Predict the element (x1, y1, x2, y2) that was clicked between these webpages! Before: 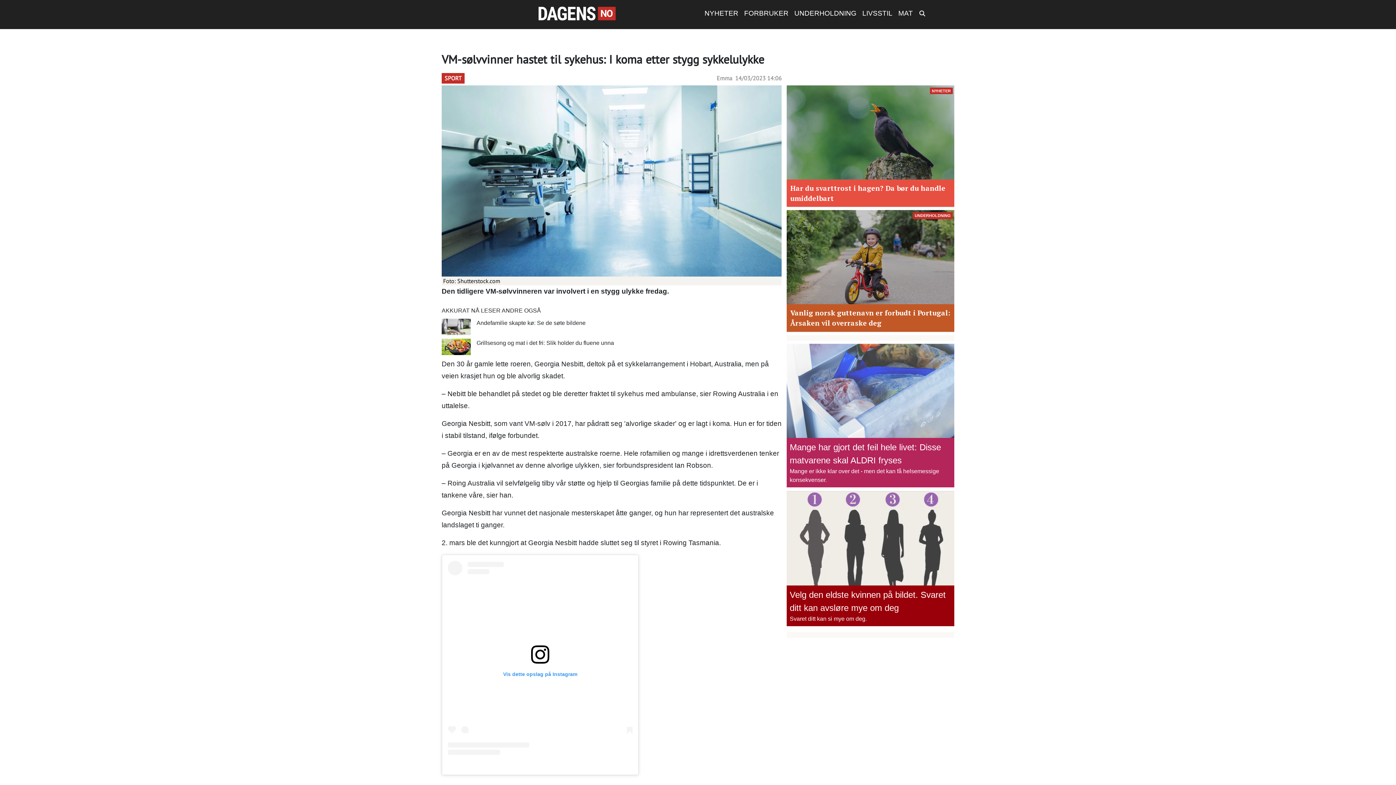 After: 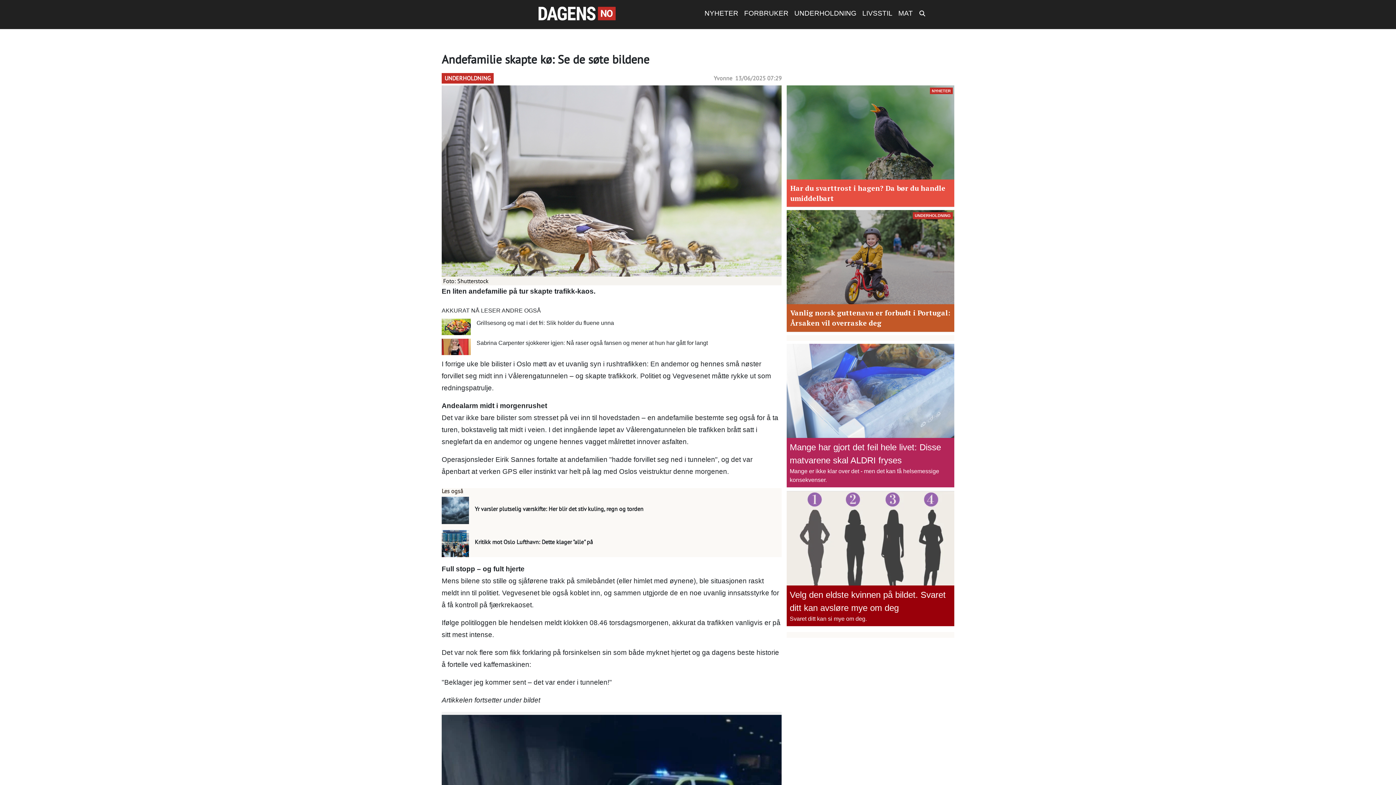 Action: bbox: (476, 318, 585, 335) label: Andefamilie skapte kø: Se de søte bildene